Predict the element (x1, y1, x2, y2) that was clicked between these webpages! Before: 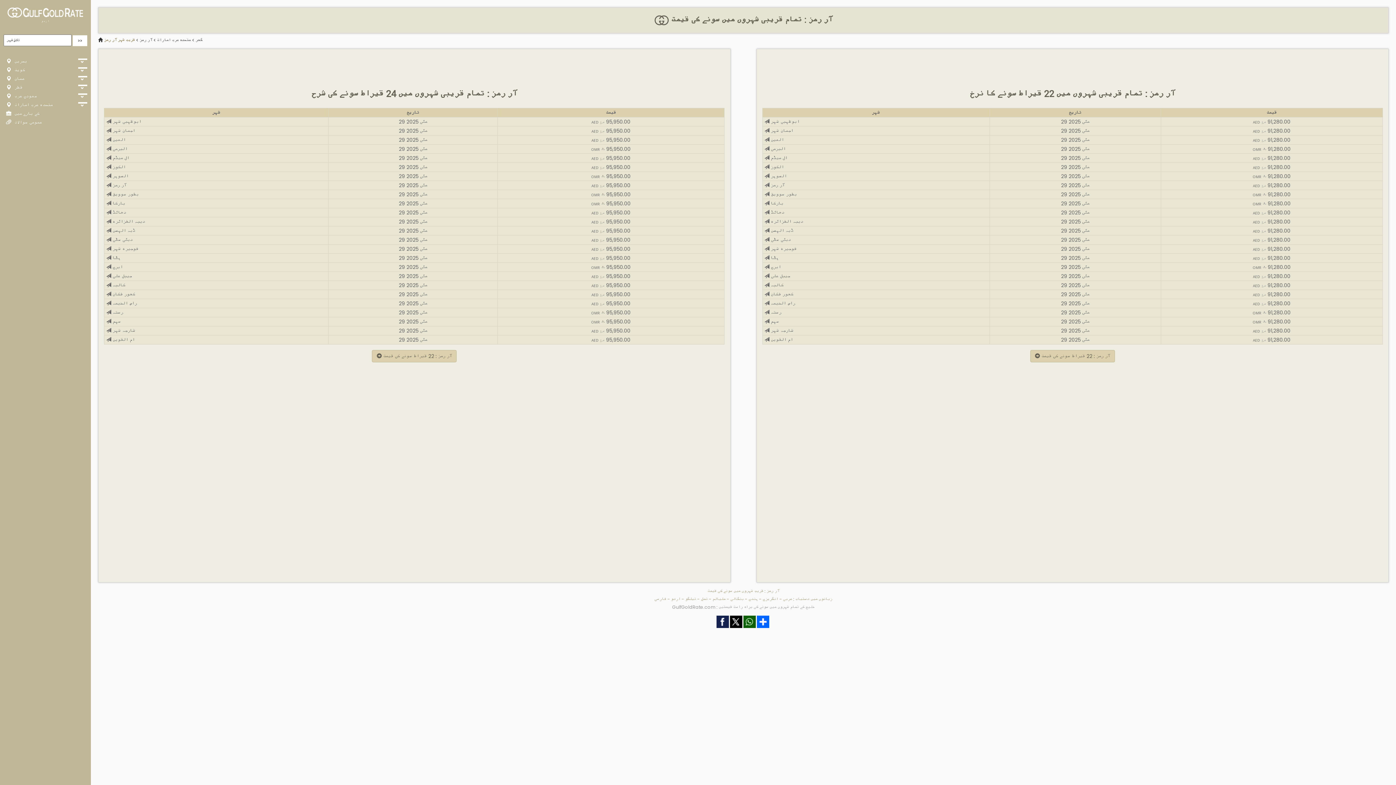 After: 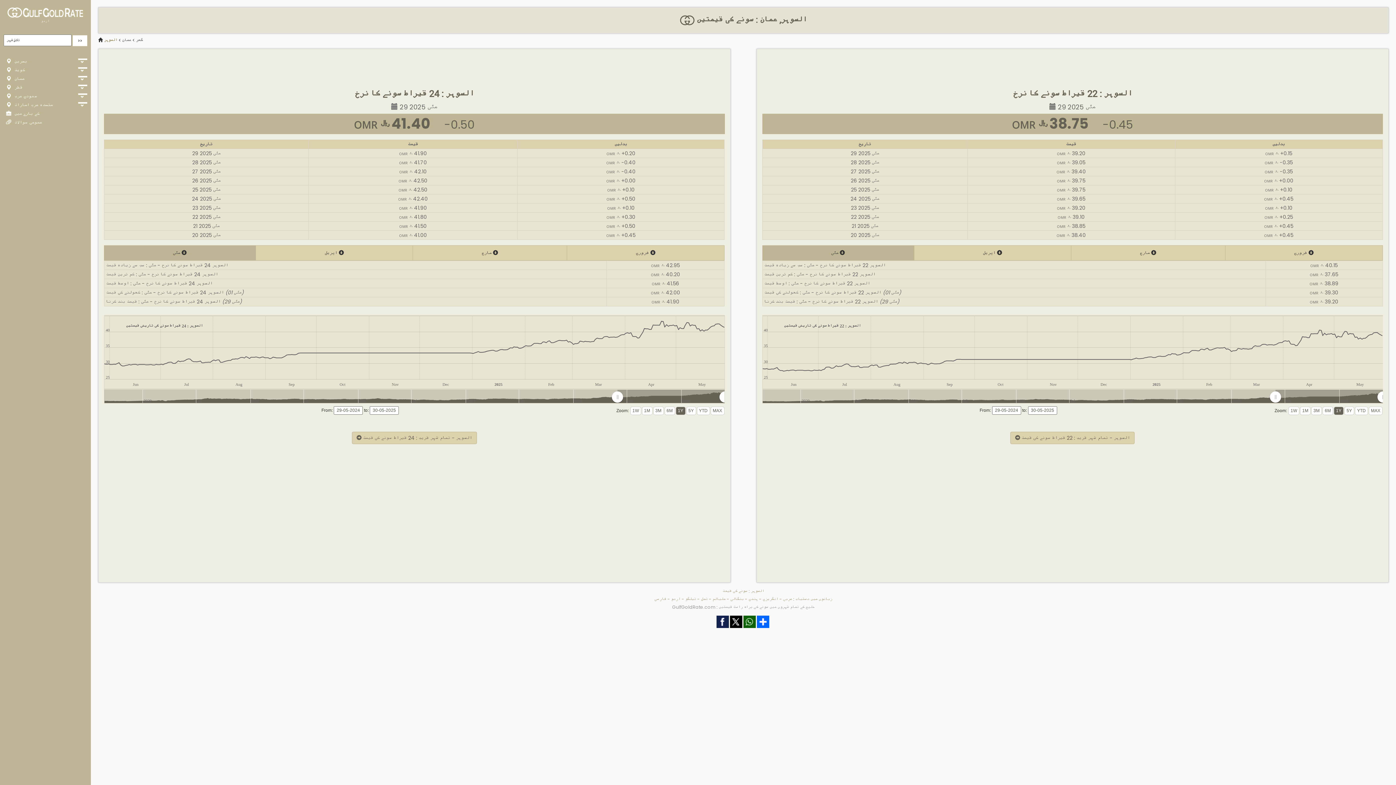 Action: label:  السوہر bbox: (106, 172, 128, 180)